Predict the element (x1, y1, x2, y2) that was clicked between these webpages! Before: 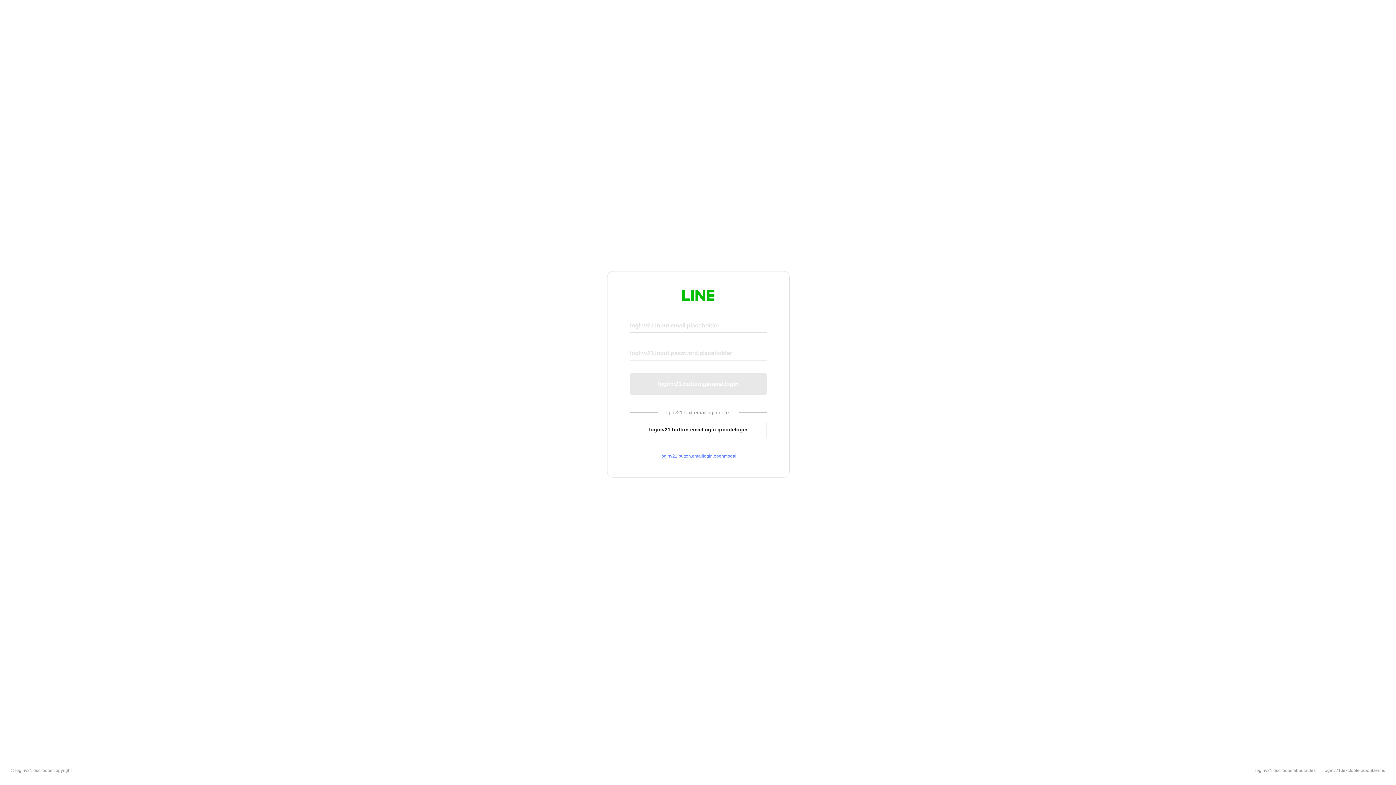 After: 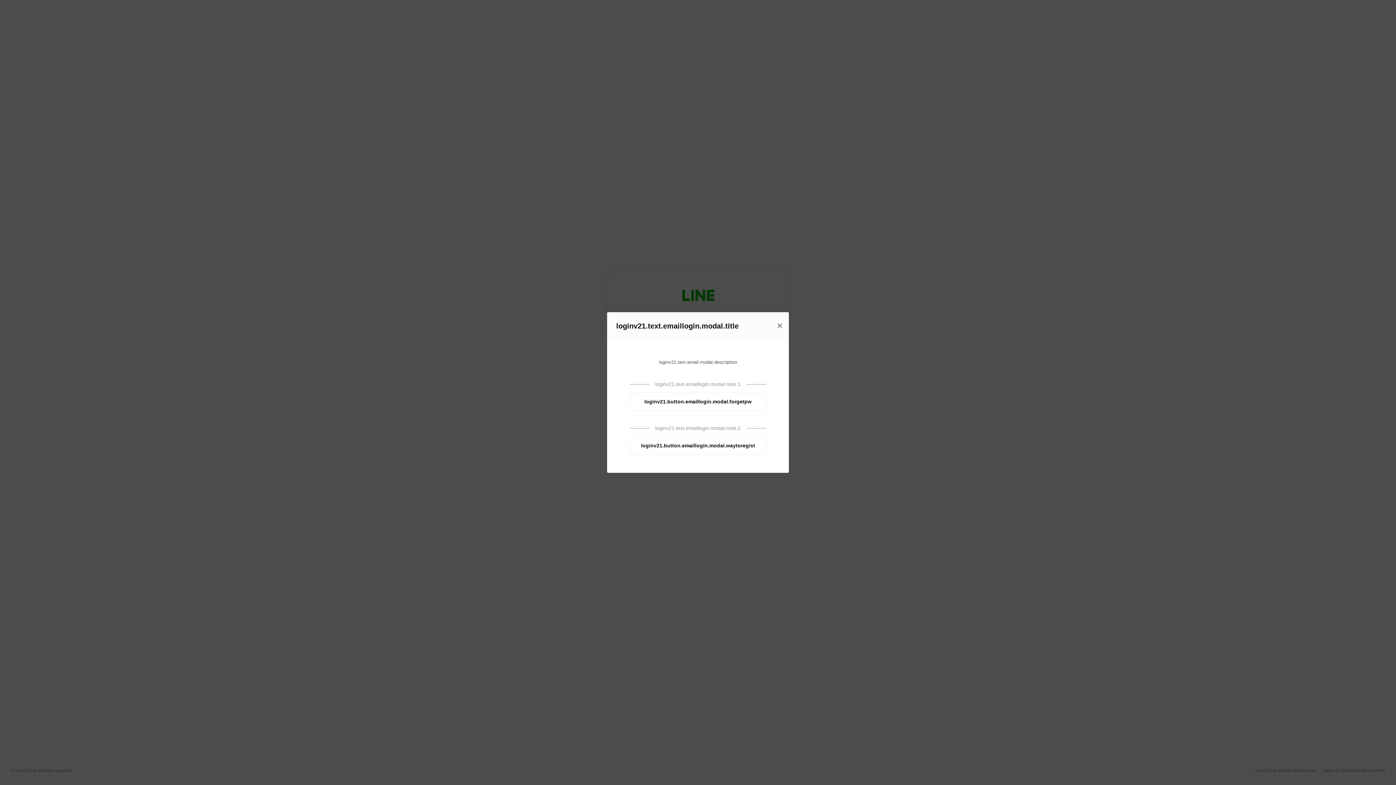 Action: label: loginv21.button.emaillogin.openmodal bbox: (630, 453, 766, 459)